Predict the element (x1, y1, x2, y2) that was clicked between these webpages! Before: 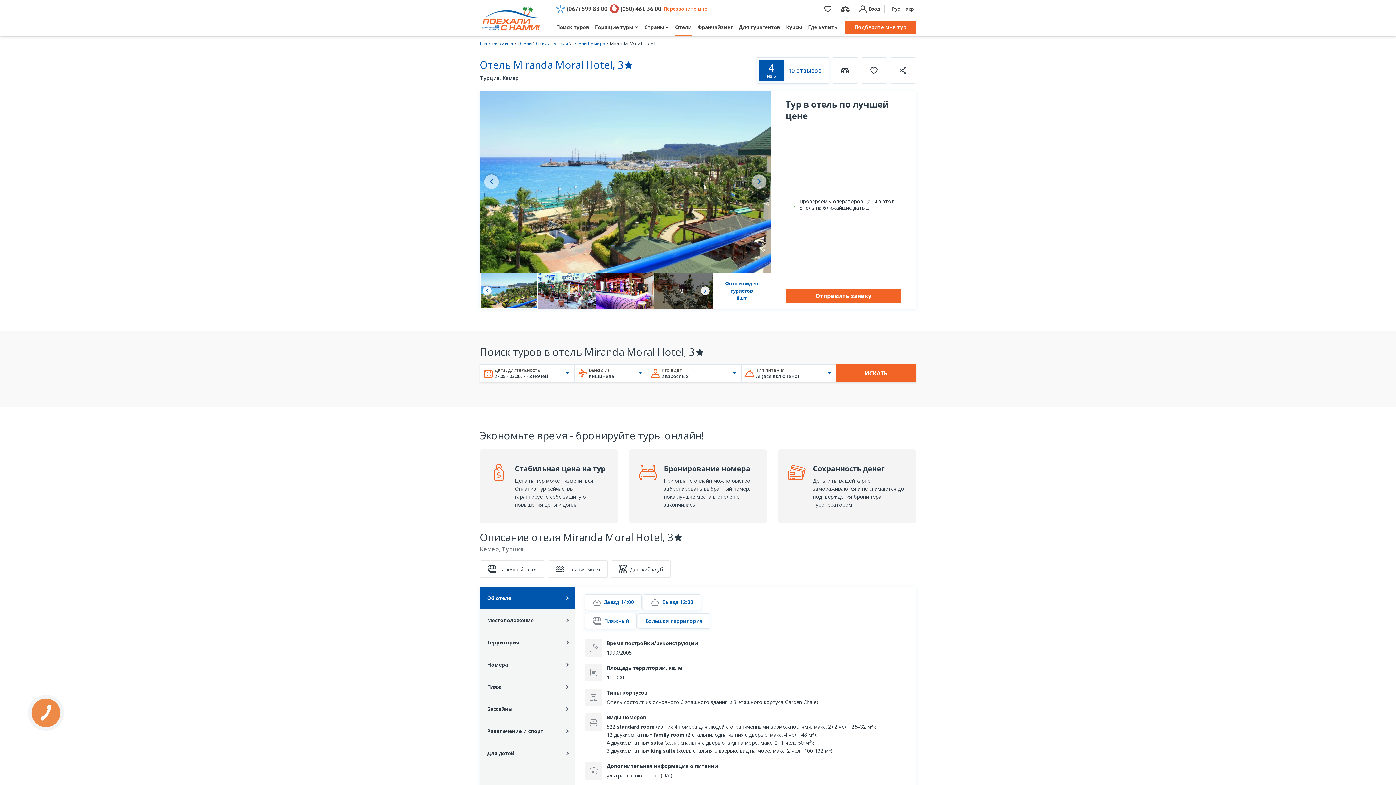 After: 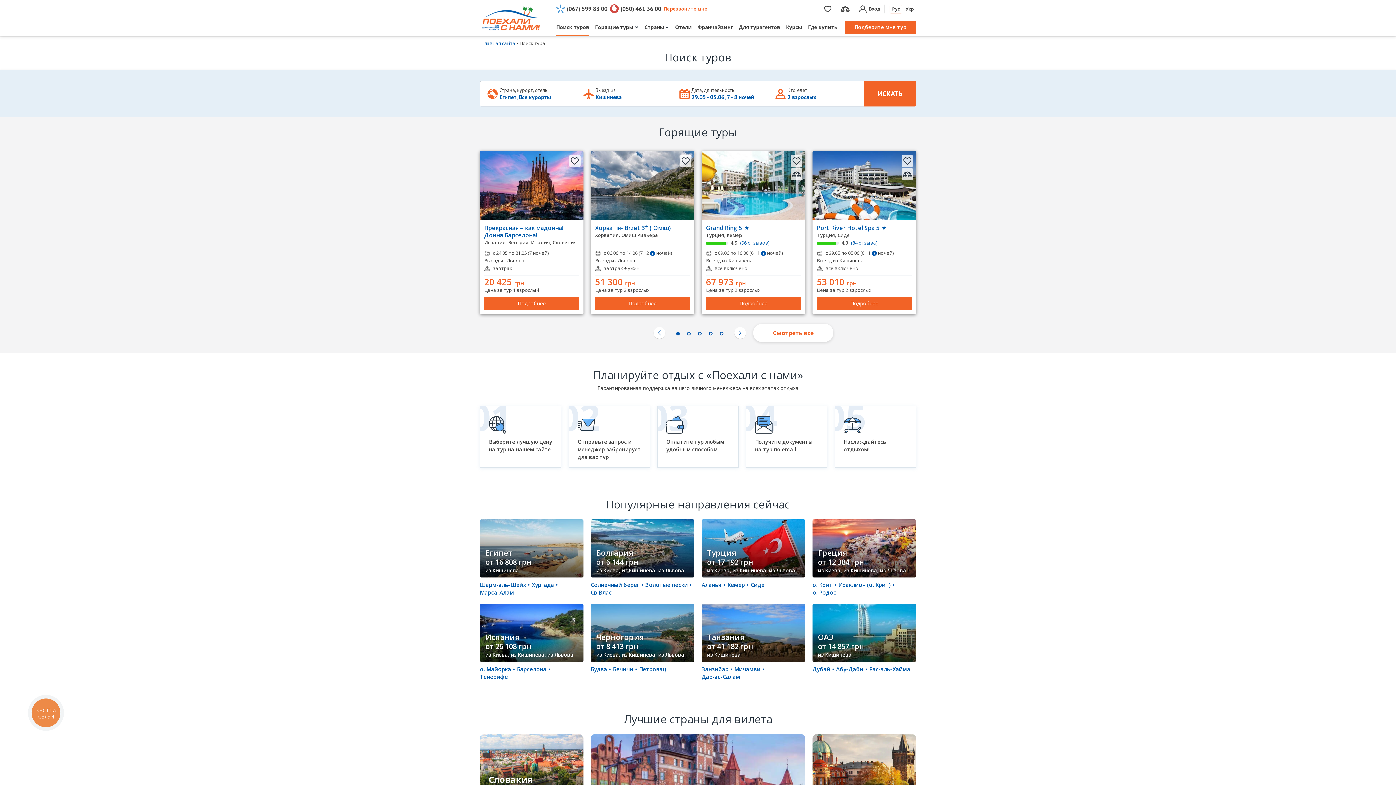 Action: bbox: (556, 18, 589, 36) label: Поиск туров